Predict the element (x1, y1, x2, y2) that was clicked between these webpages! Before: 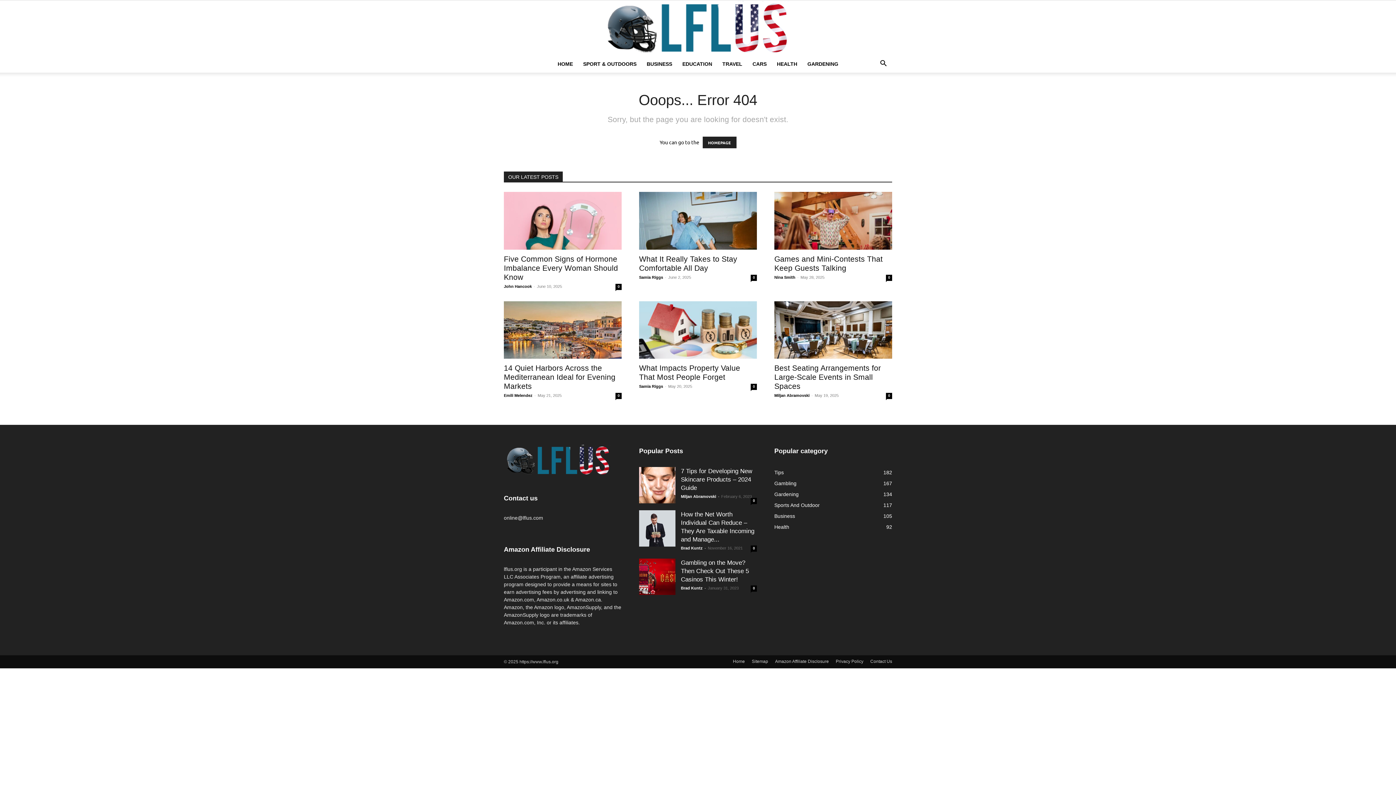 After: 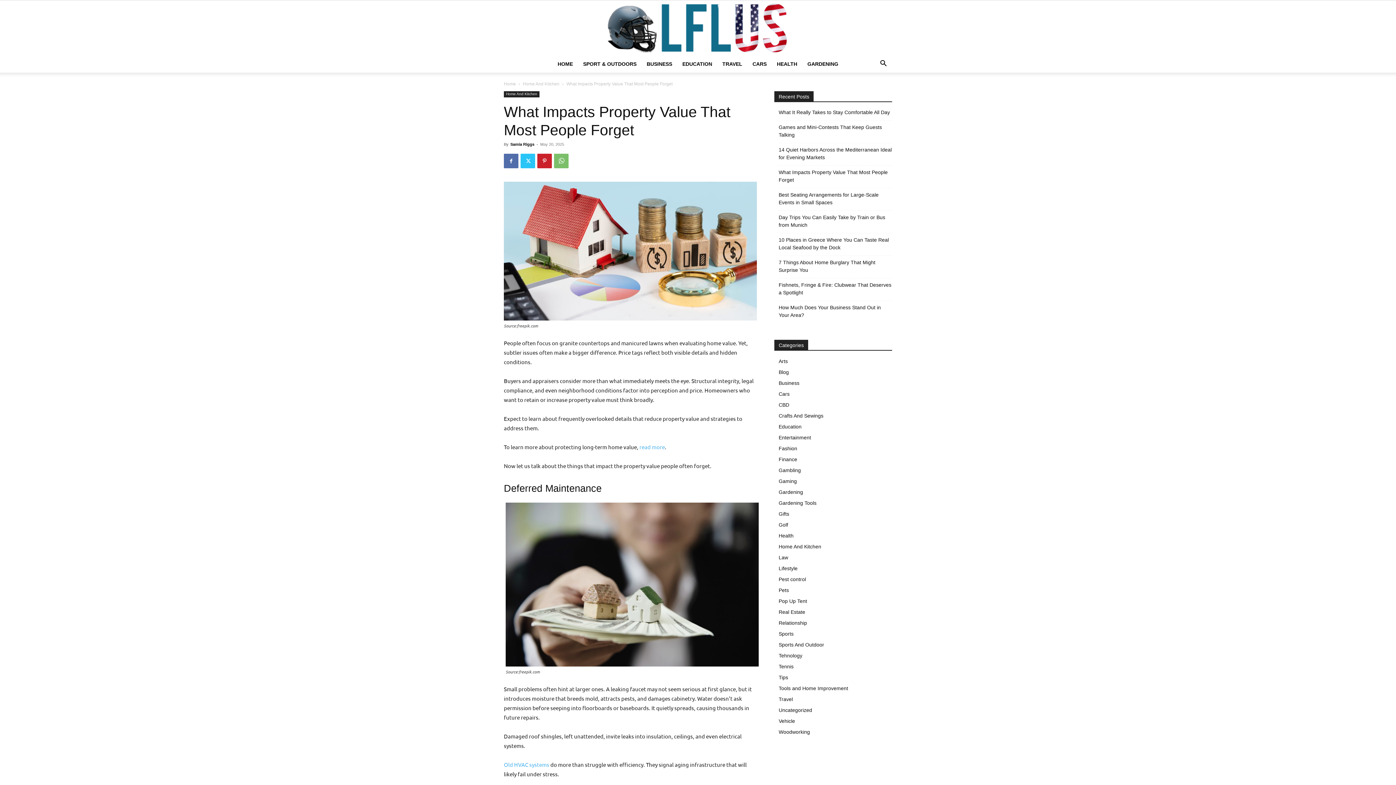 Action: label: What Impacts Property Value That Most People Forget bbox: (639, 364, 740, 381)